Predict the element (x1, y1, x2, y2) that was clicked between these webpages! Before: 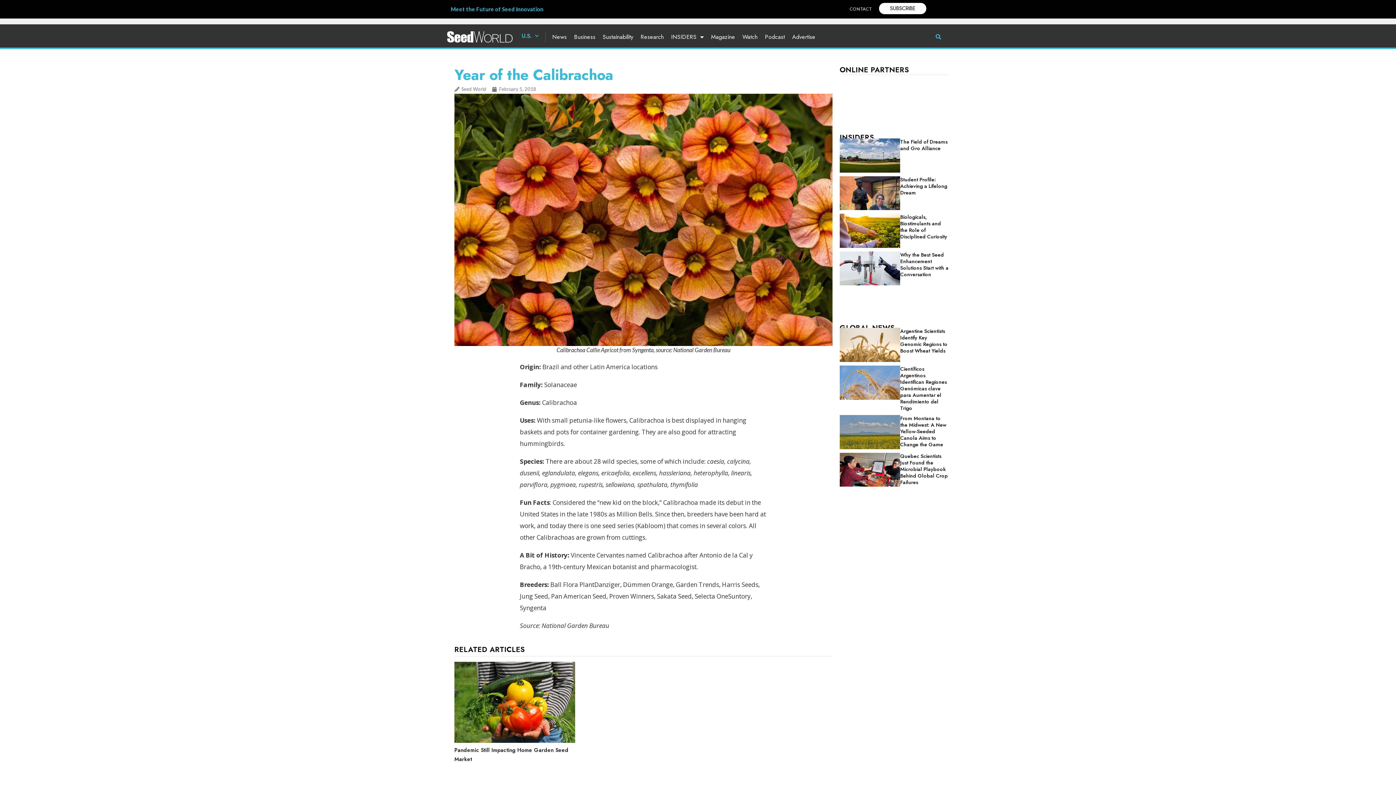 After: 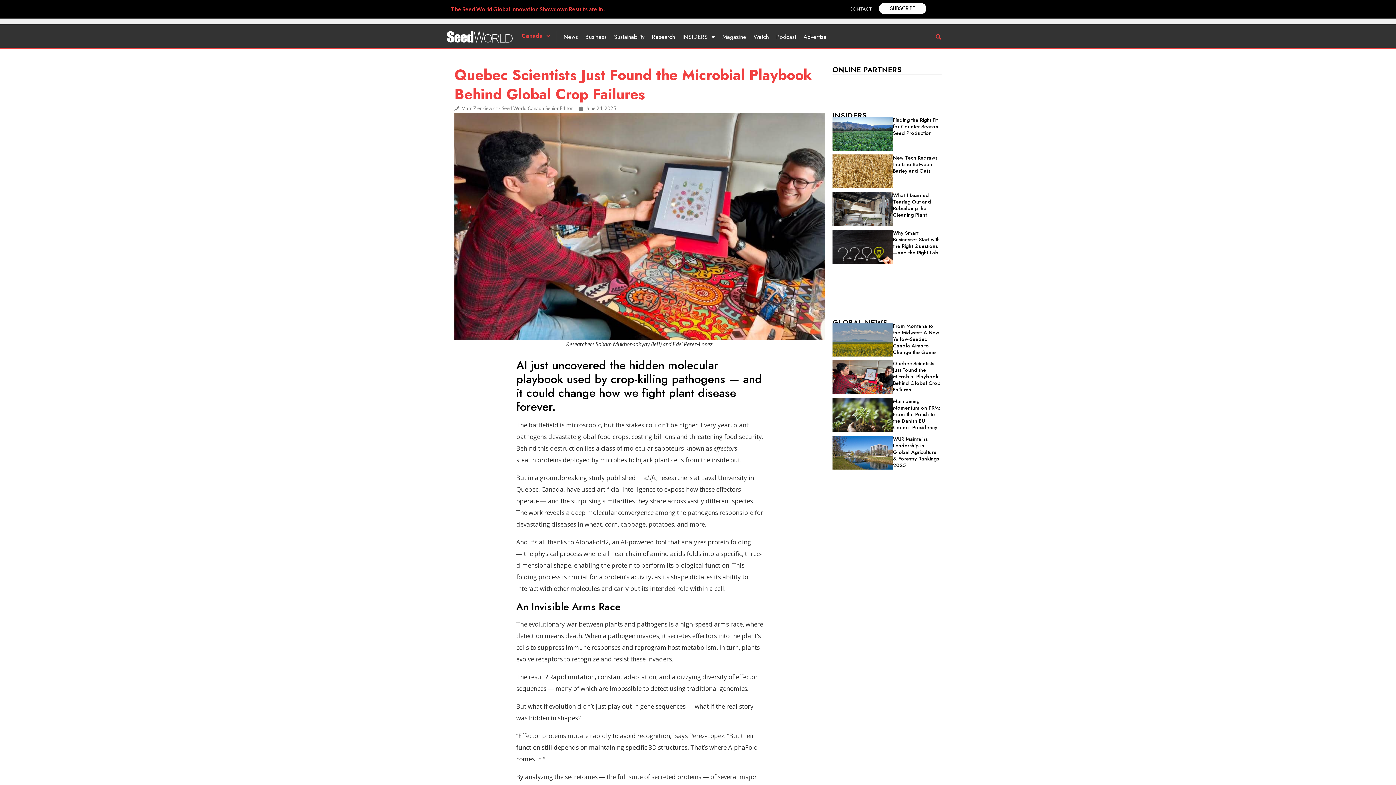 Action: bbox: (840, 452, 900, 486)